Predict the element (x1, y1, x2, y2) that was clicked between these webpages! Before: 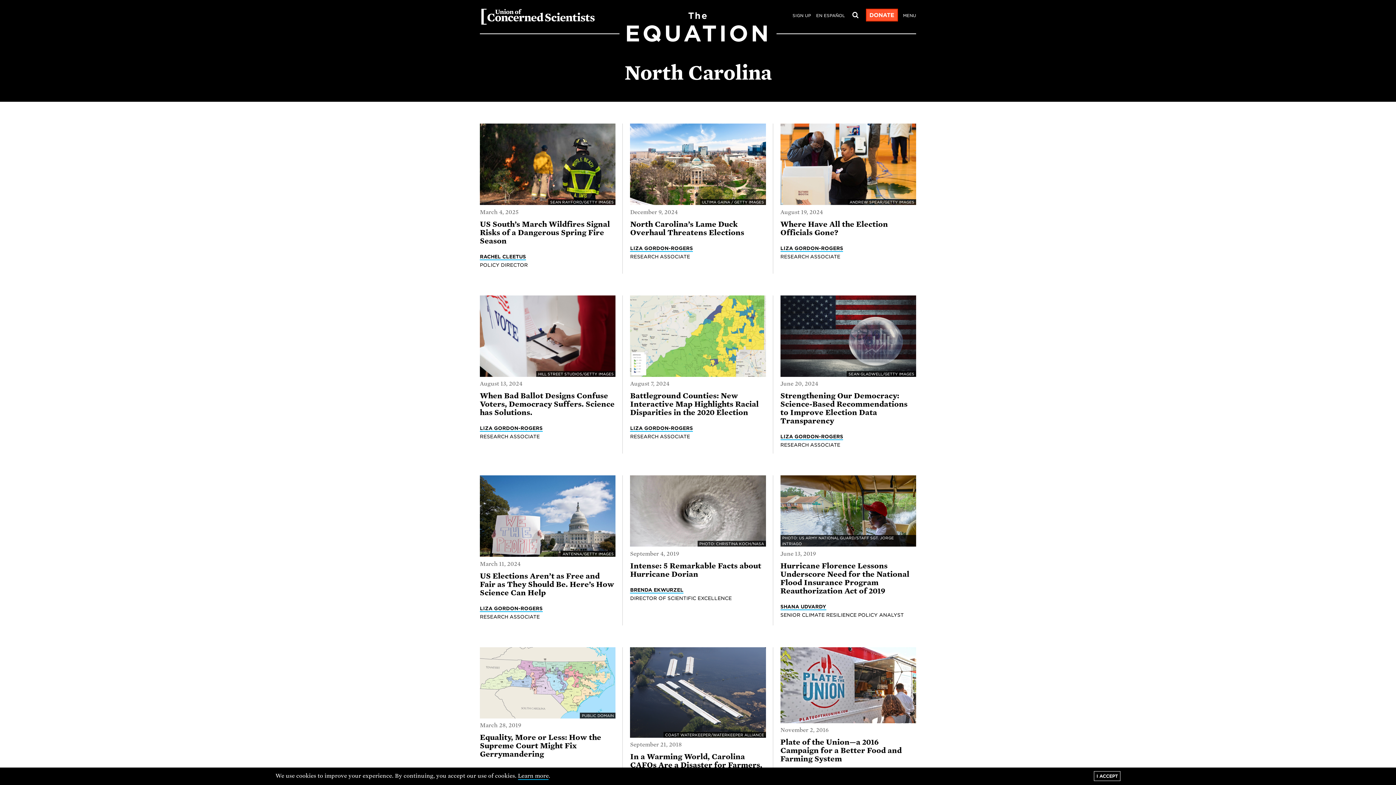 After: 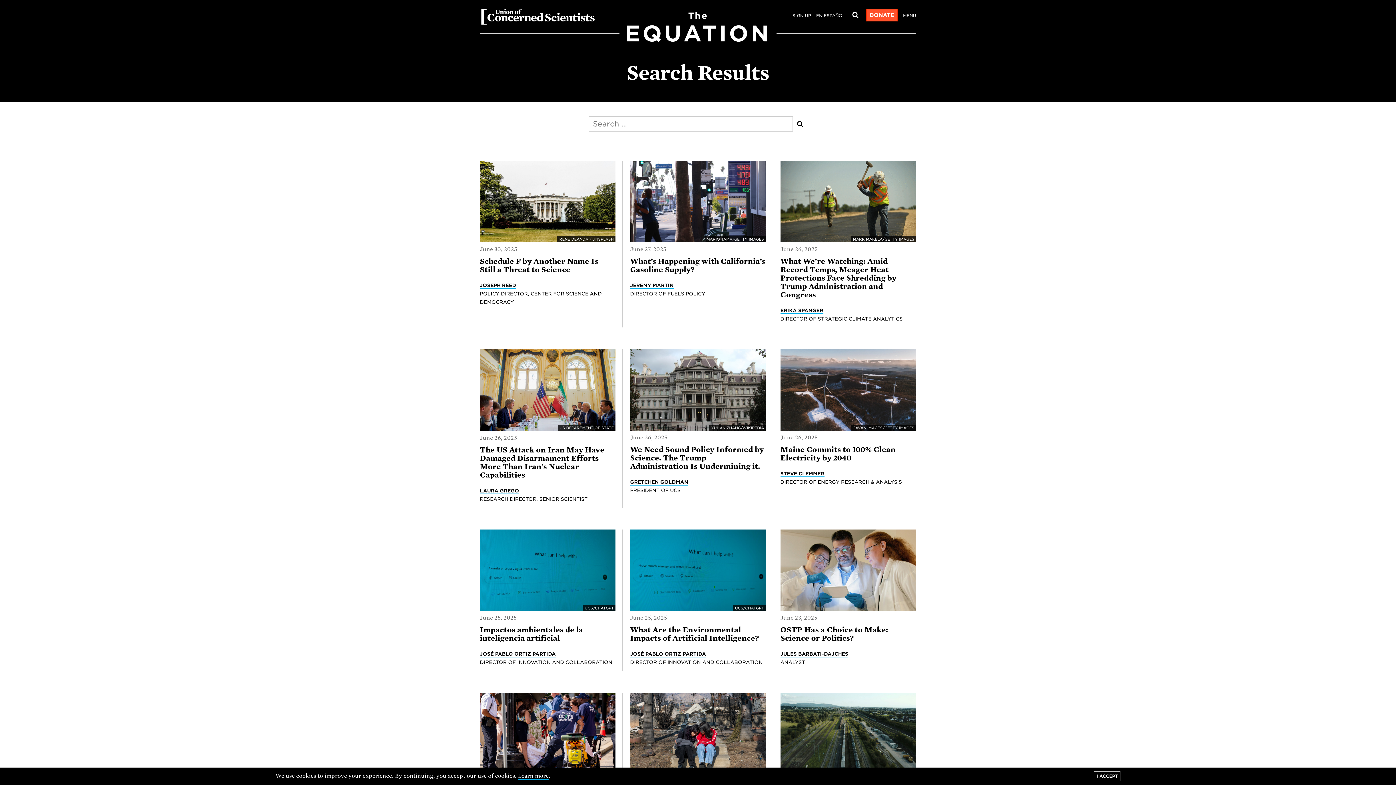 Action: bbox: (850, 9, 861, 20) label: SEARCH